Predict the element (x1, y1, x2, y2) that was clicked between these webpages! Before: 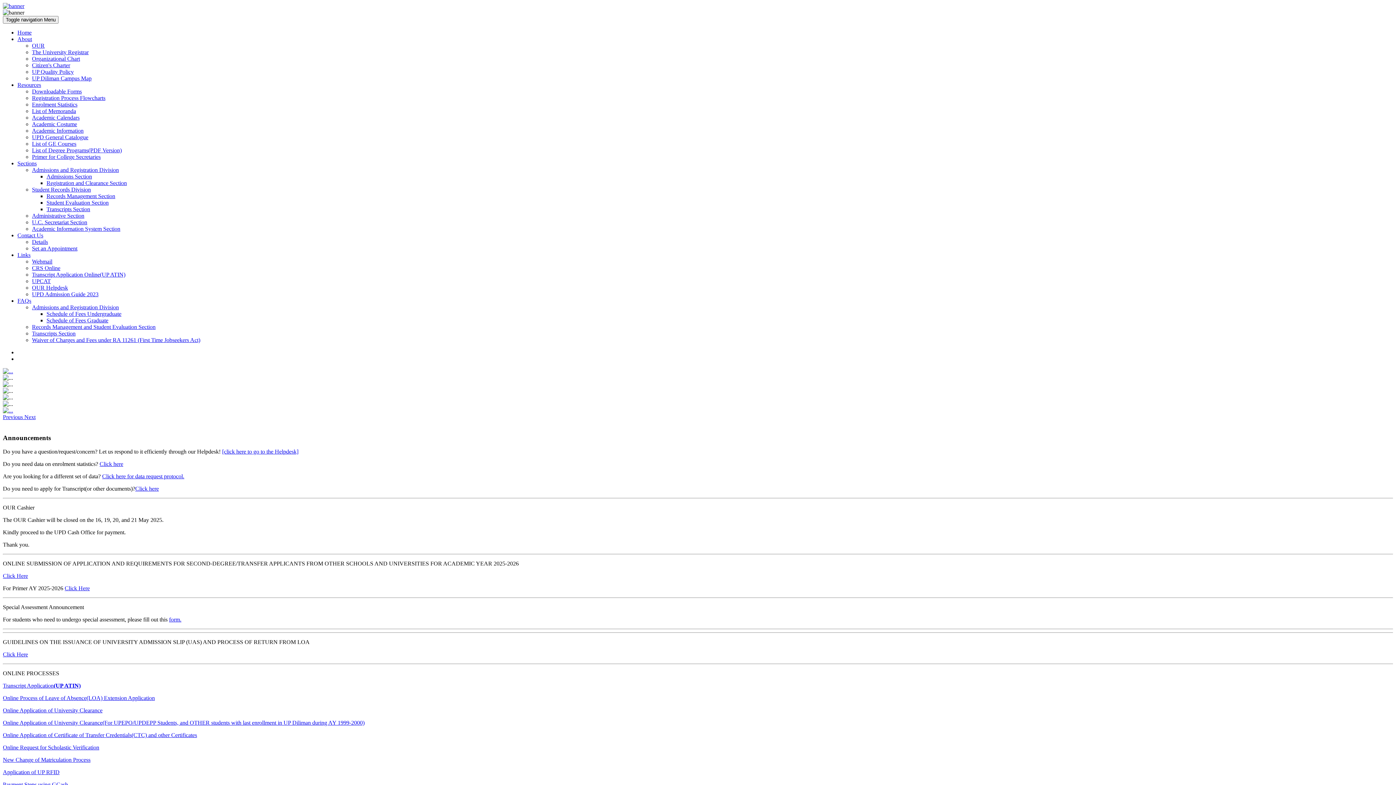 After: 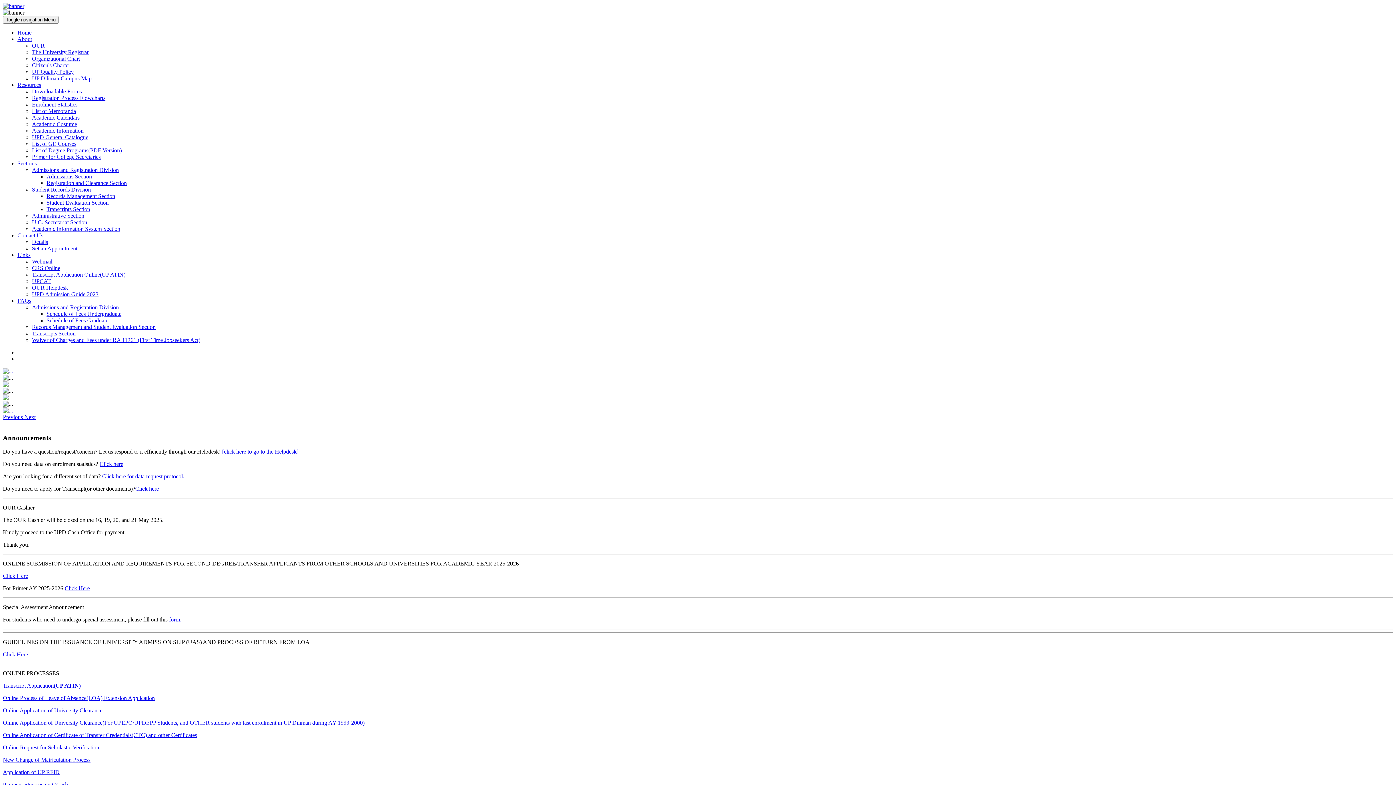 Action: label: CRS Online bbox: (32, 265, 60, 271)